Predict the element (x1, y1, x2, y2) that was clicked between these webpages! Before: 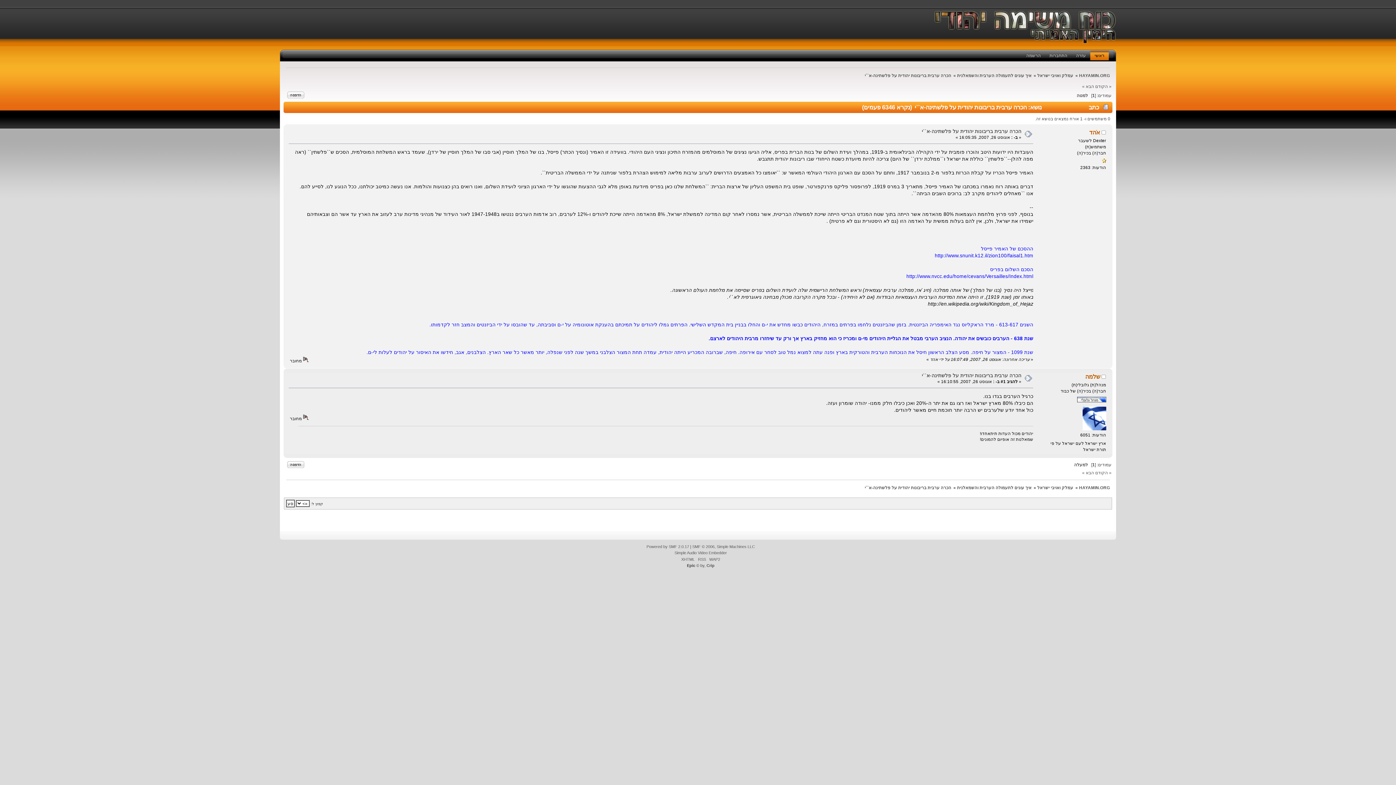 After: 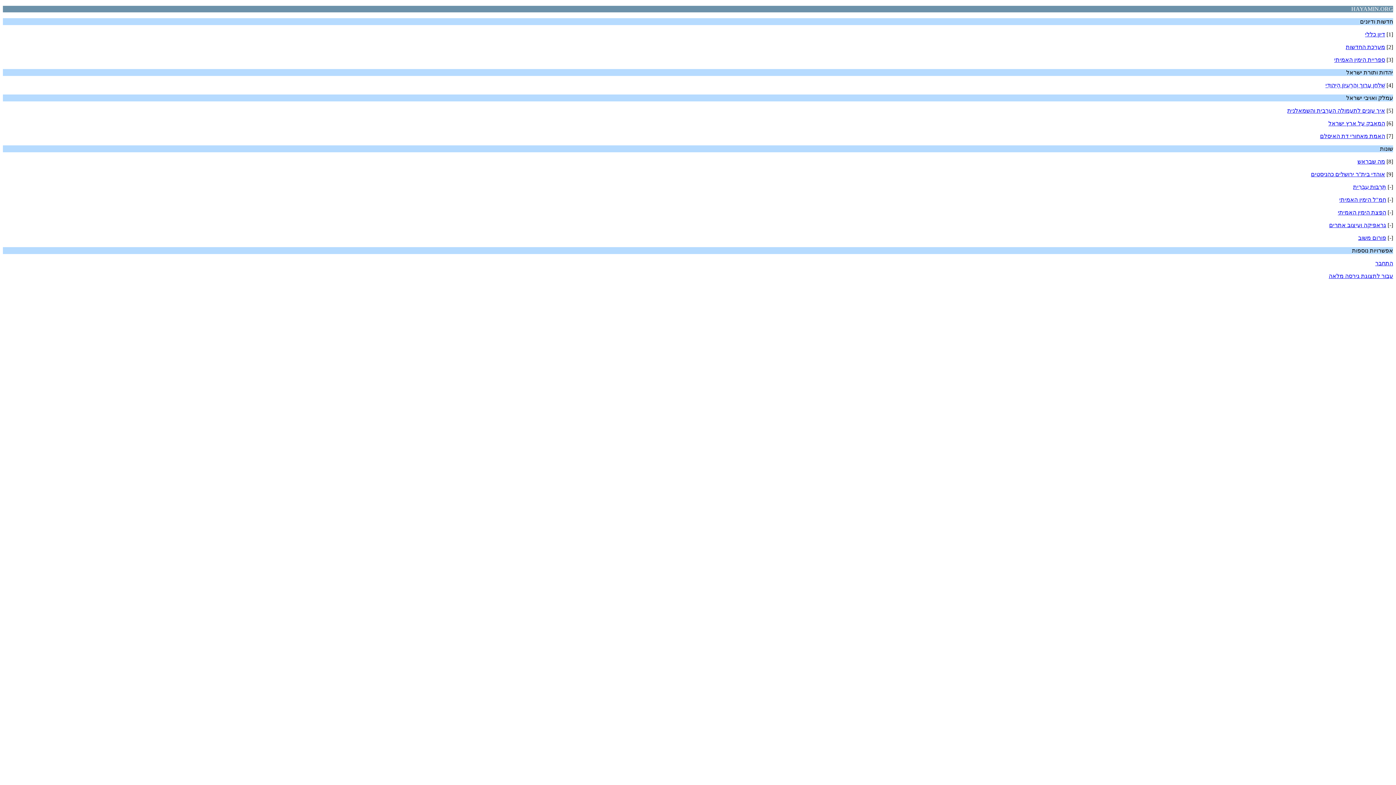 Action: bbox: (709, 557, 720, 561) label: WAP2